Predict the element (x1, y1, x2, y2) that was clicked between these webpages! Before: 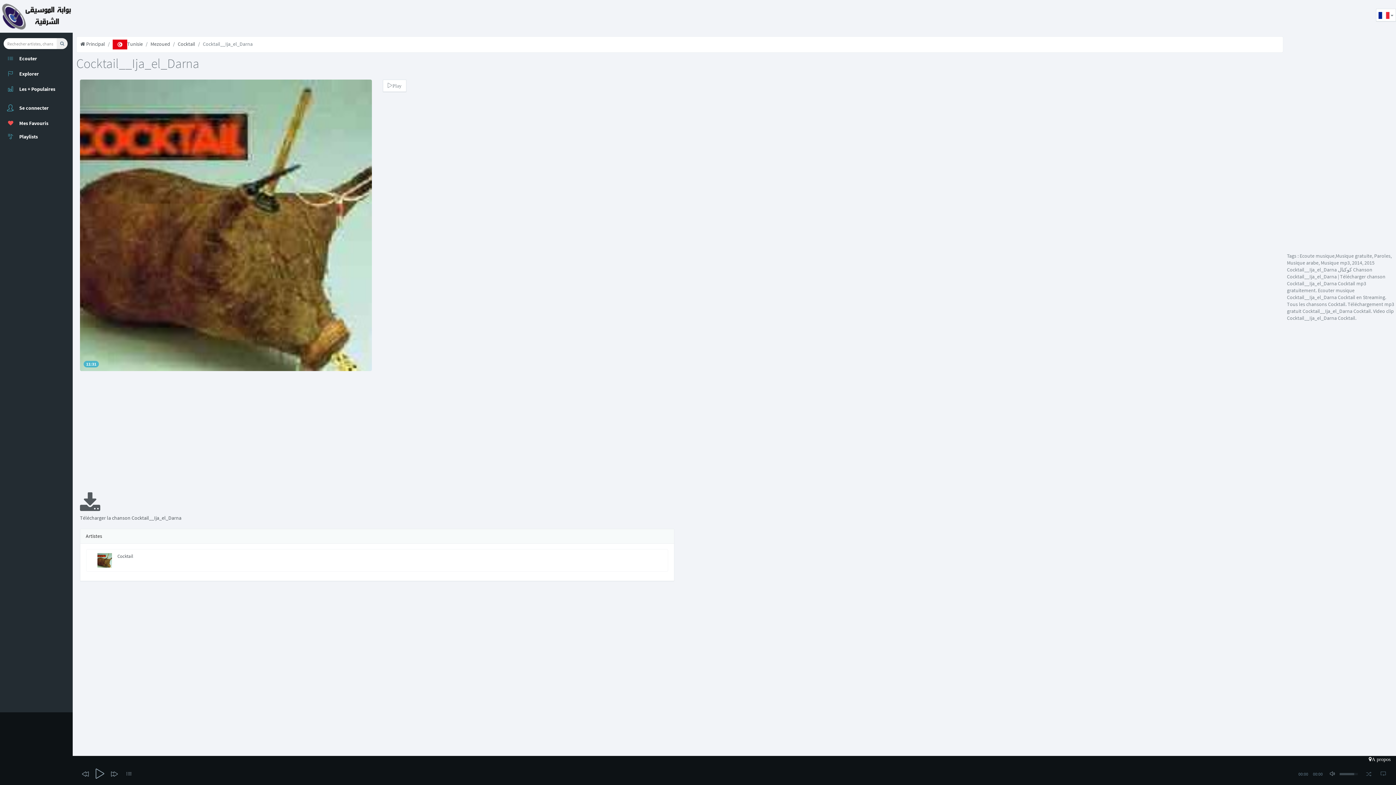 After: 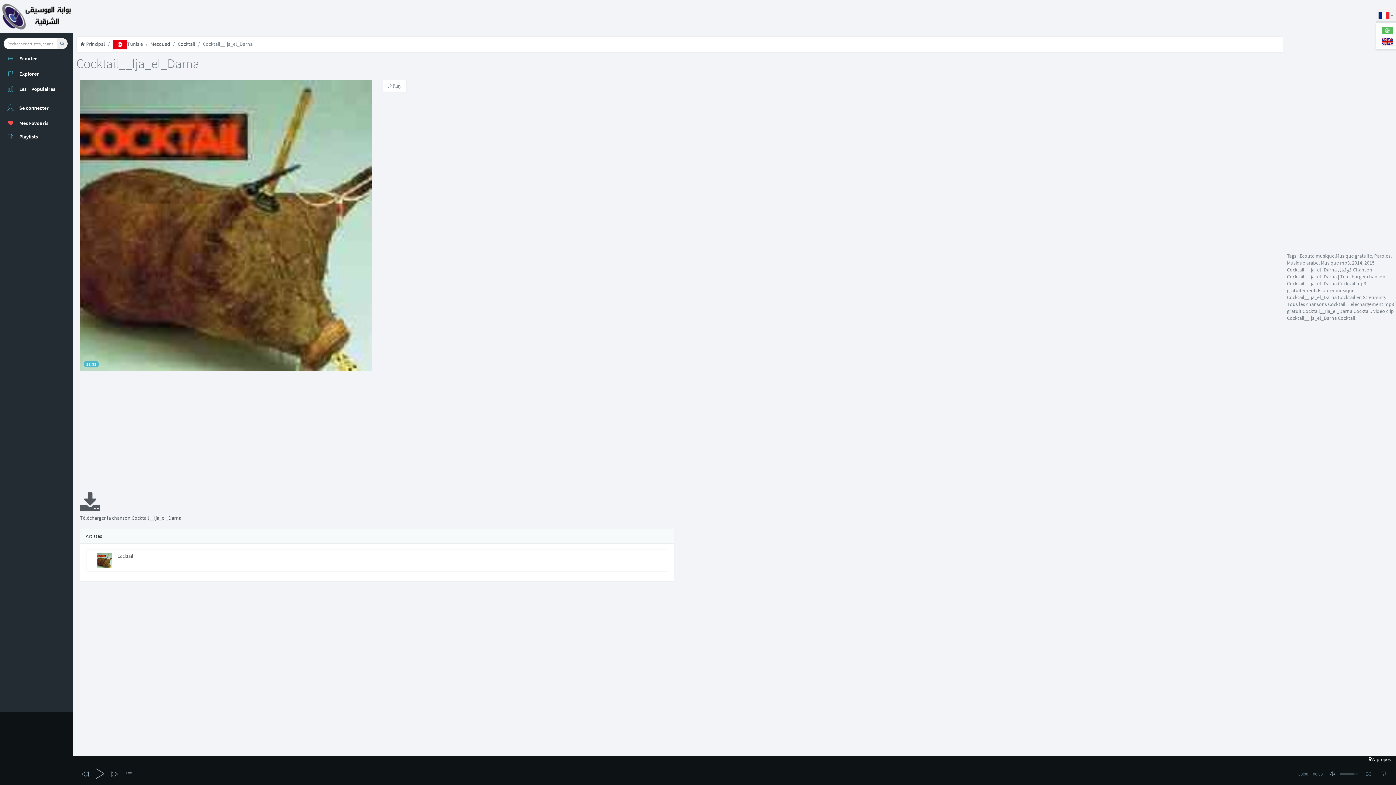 Action: label:   bbox: (1376, 8, 1396, 21)